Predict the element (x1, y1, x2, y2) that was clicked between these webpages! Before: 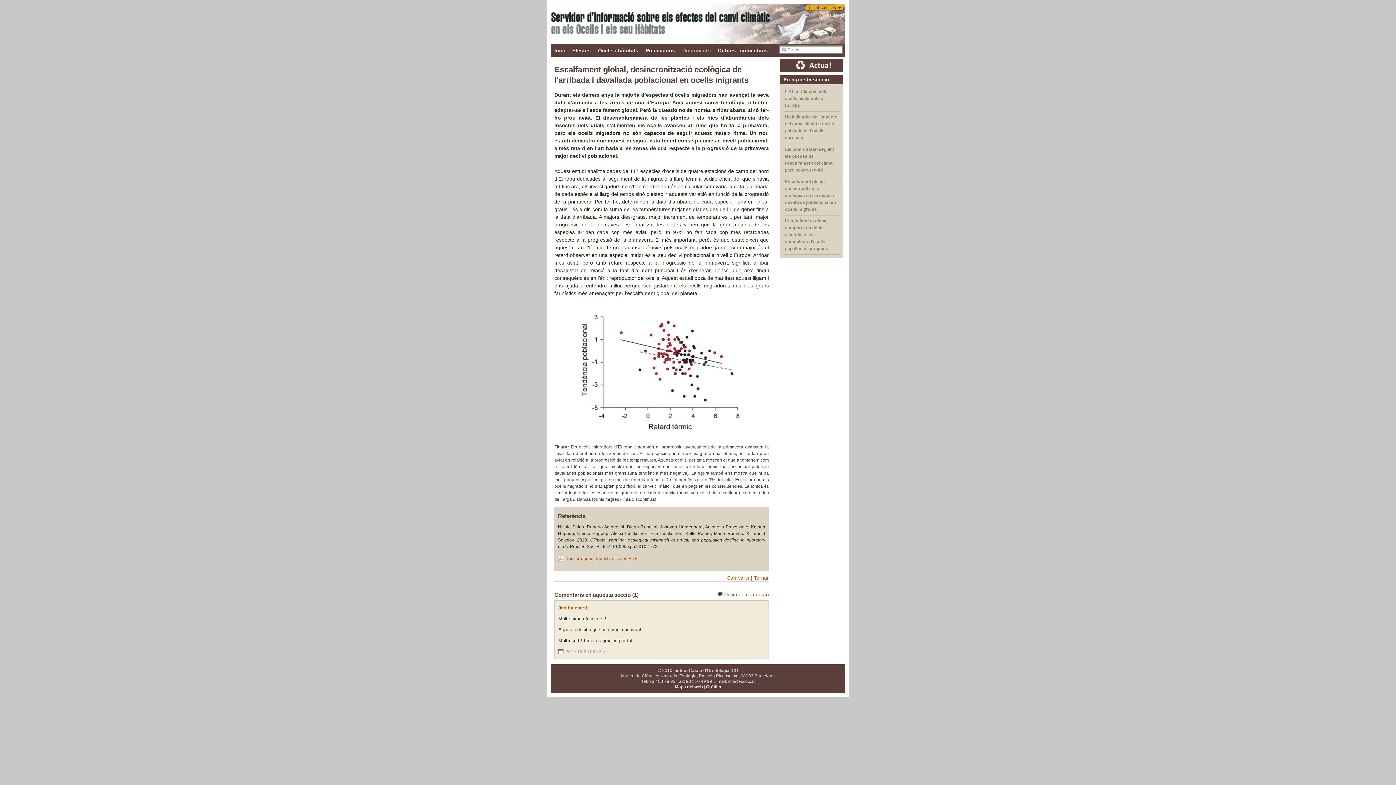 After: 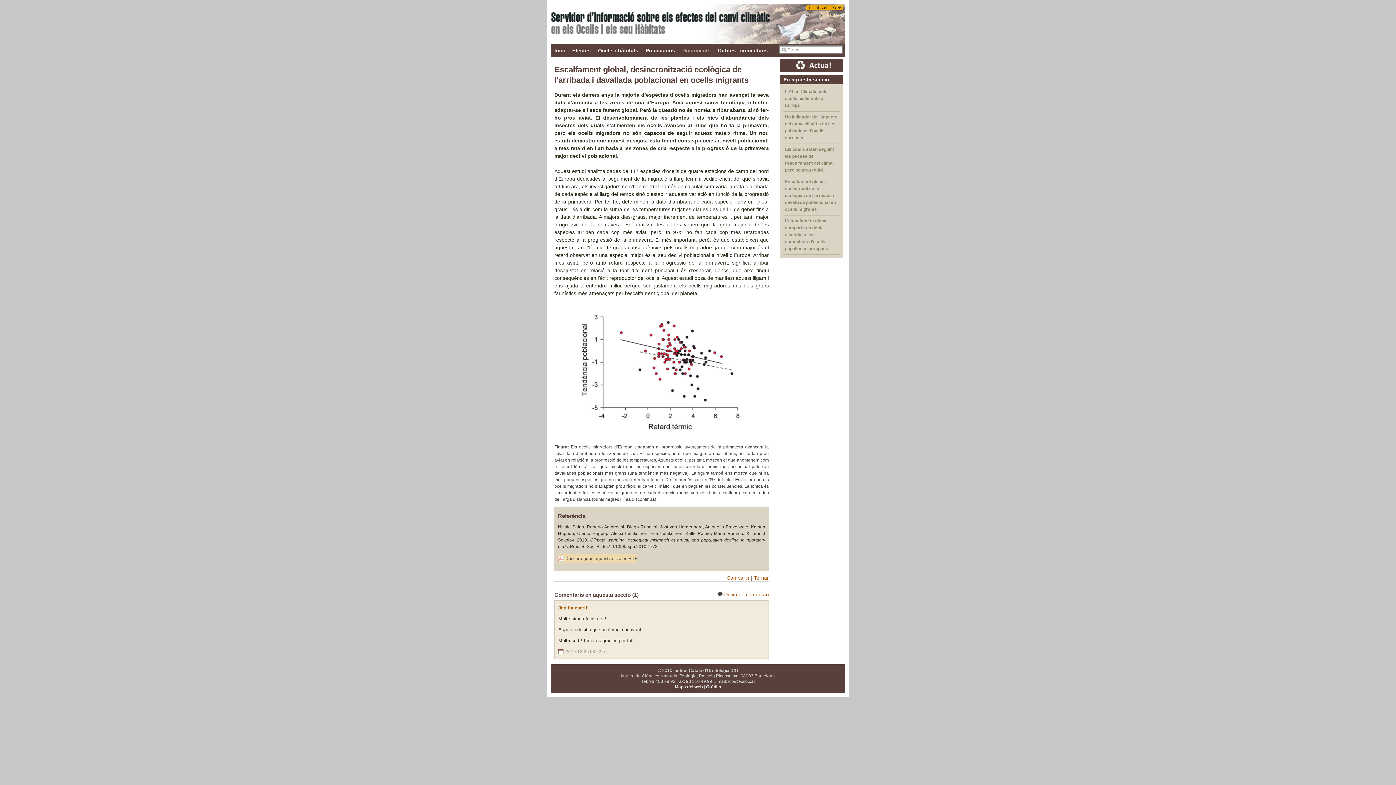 Action: label: Descarregueu aquest article en PDF bbox: (558, 554, 637, 563)